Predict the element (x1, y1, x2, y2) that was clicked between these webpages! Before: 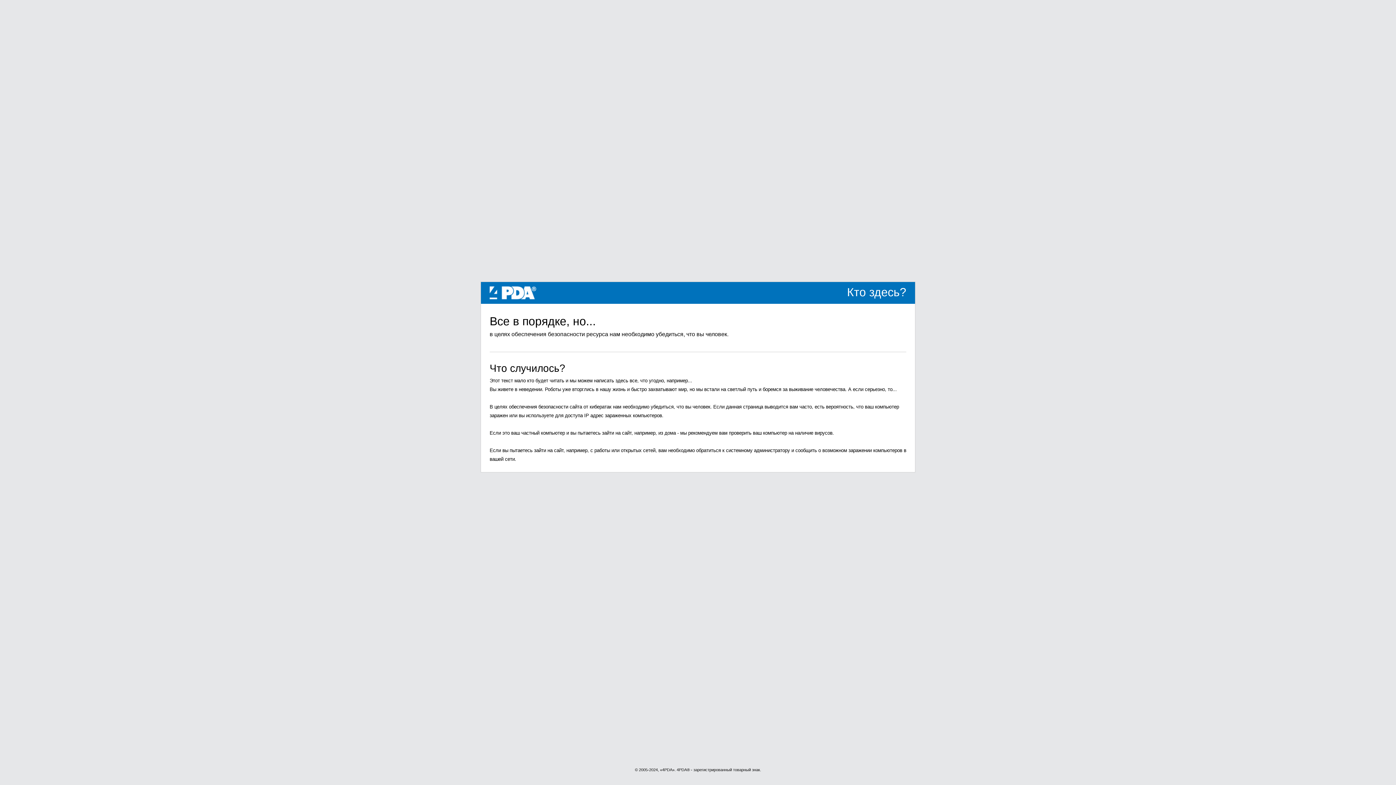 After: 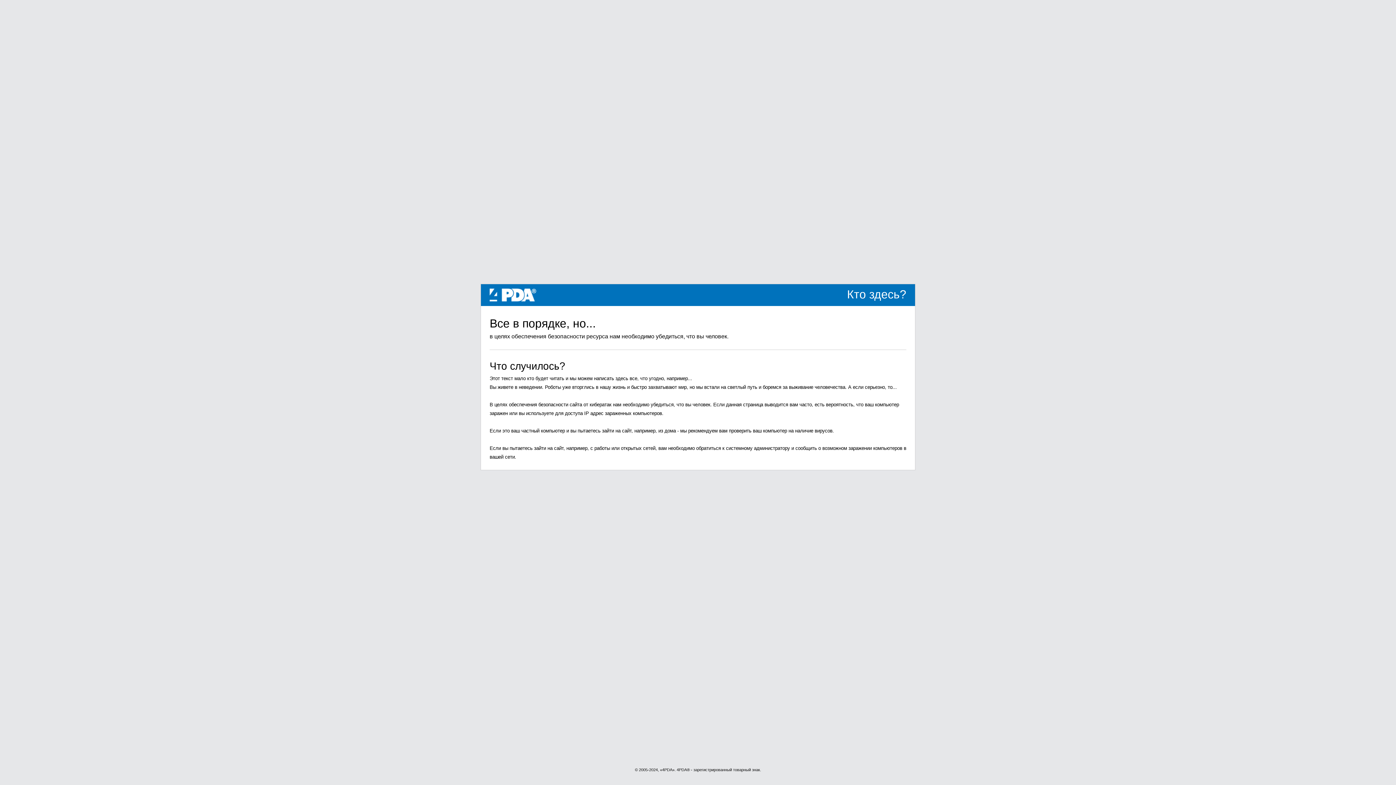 Action: bbox: (489, 289, 536, 295) label: 4PDA